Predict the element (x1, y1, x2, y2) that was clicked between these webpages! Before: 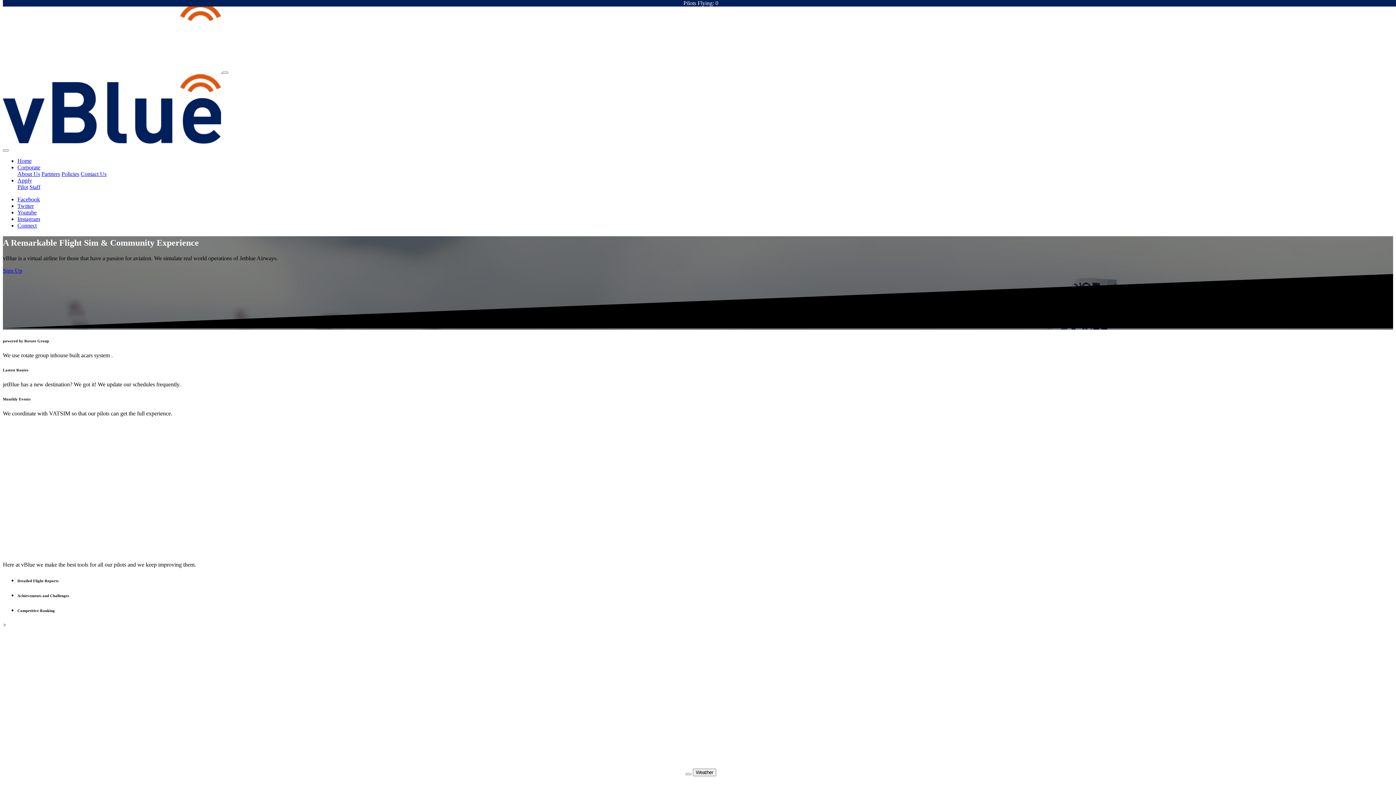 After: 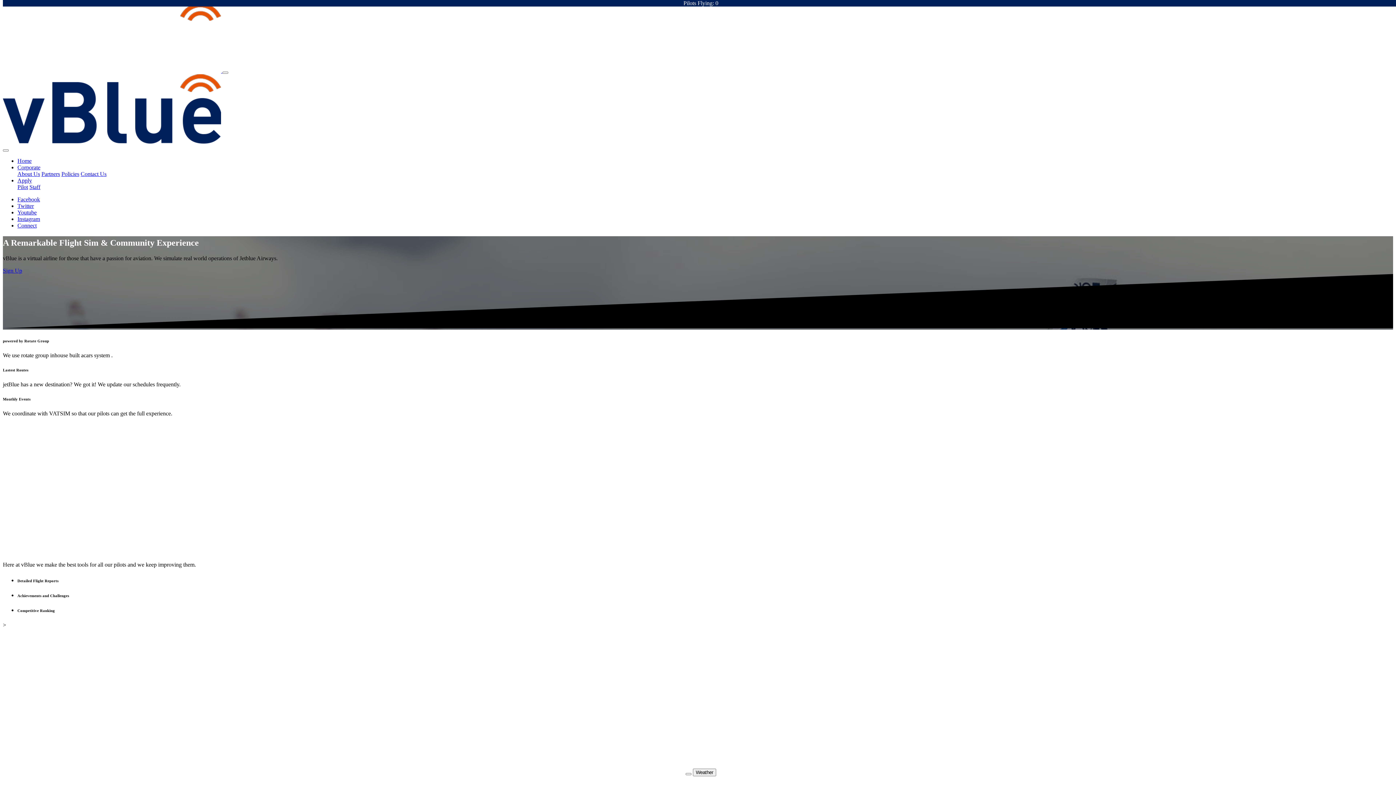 Action: bbox: (17, 202, 33, 209) label: Twitter